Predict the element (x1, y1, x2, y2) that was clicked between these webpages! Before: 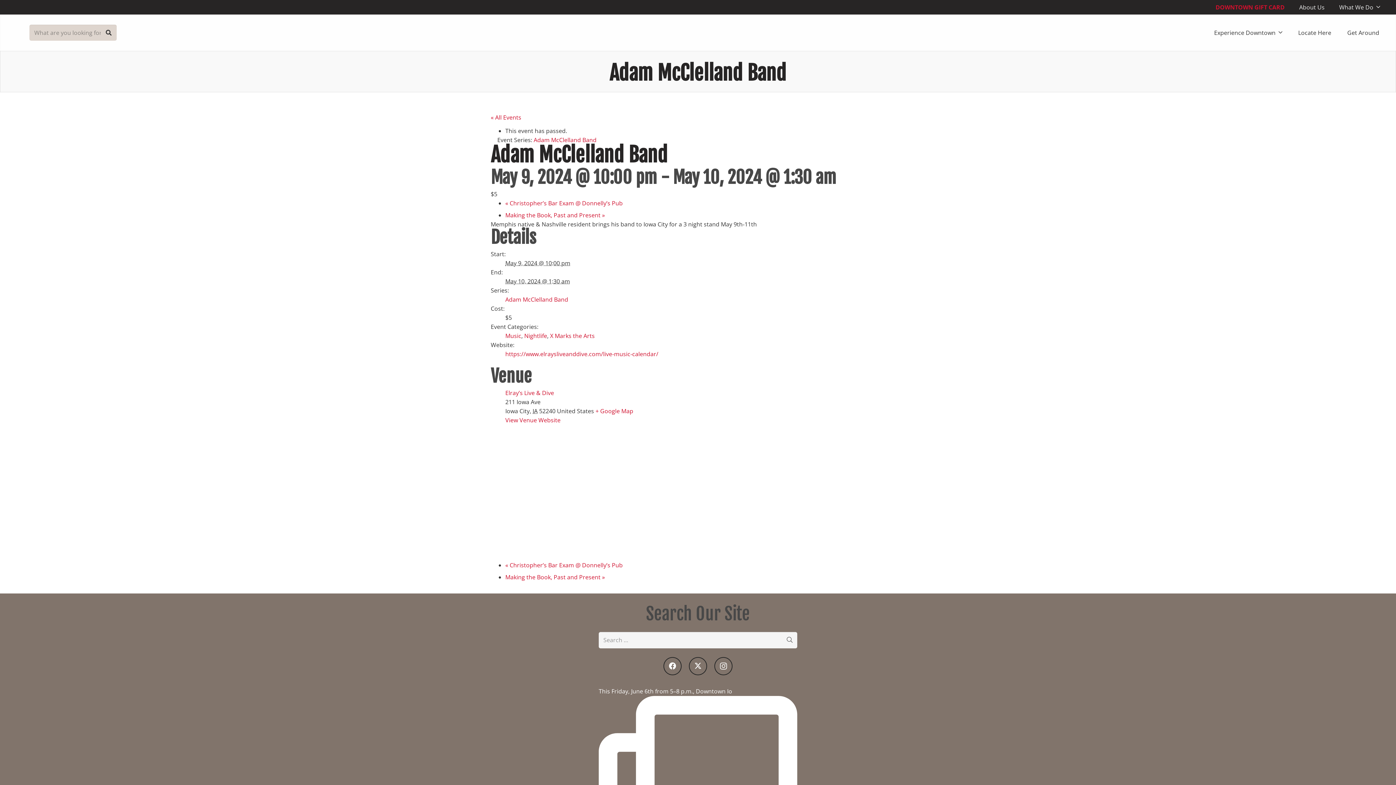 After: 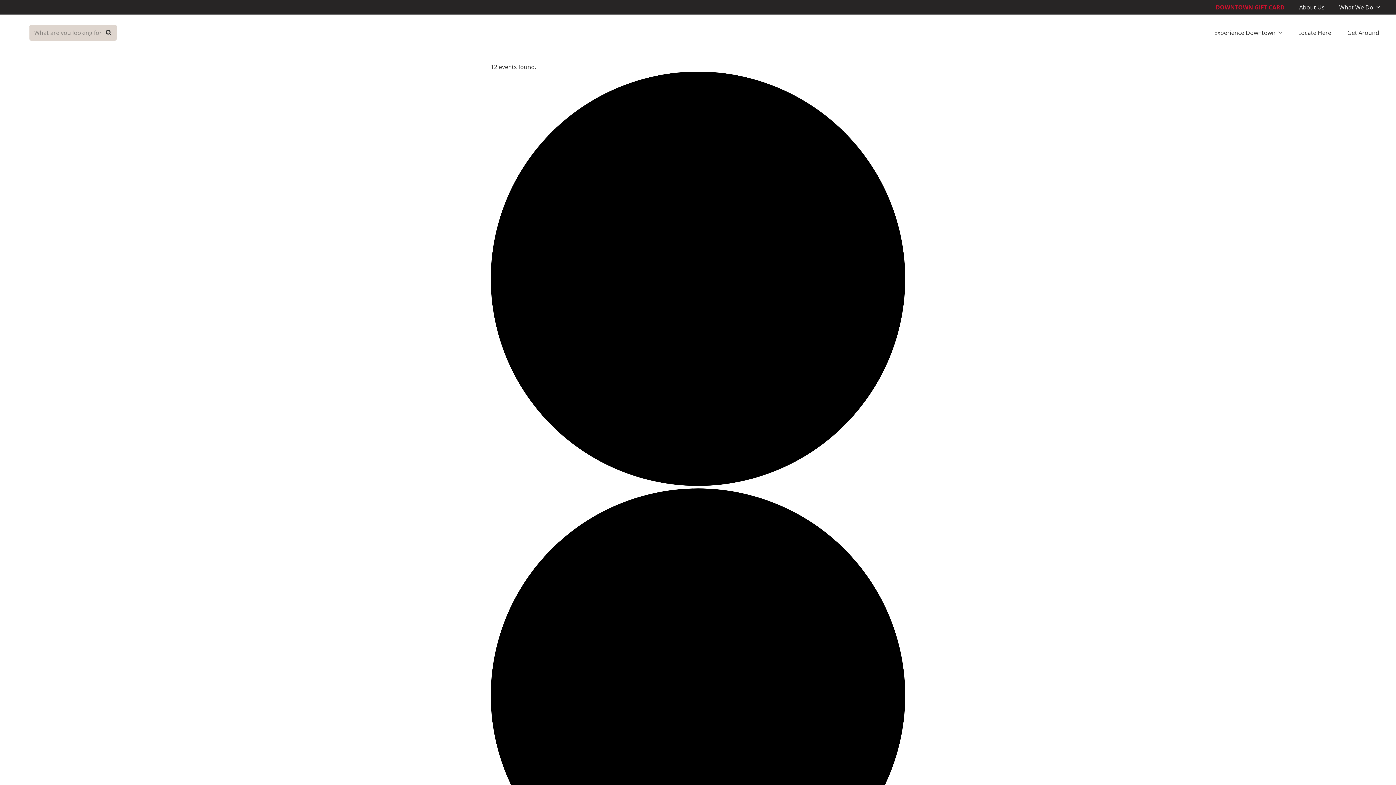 Action: bbox: (505, 331, 521, 339) label: Music